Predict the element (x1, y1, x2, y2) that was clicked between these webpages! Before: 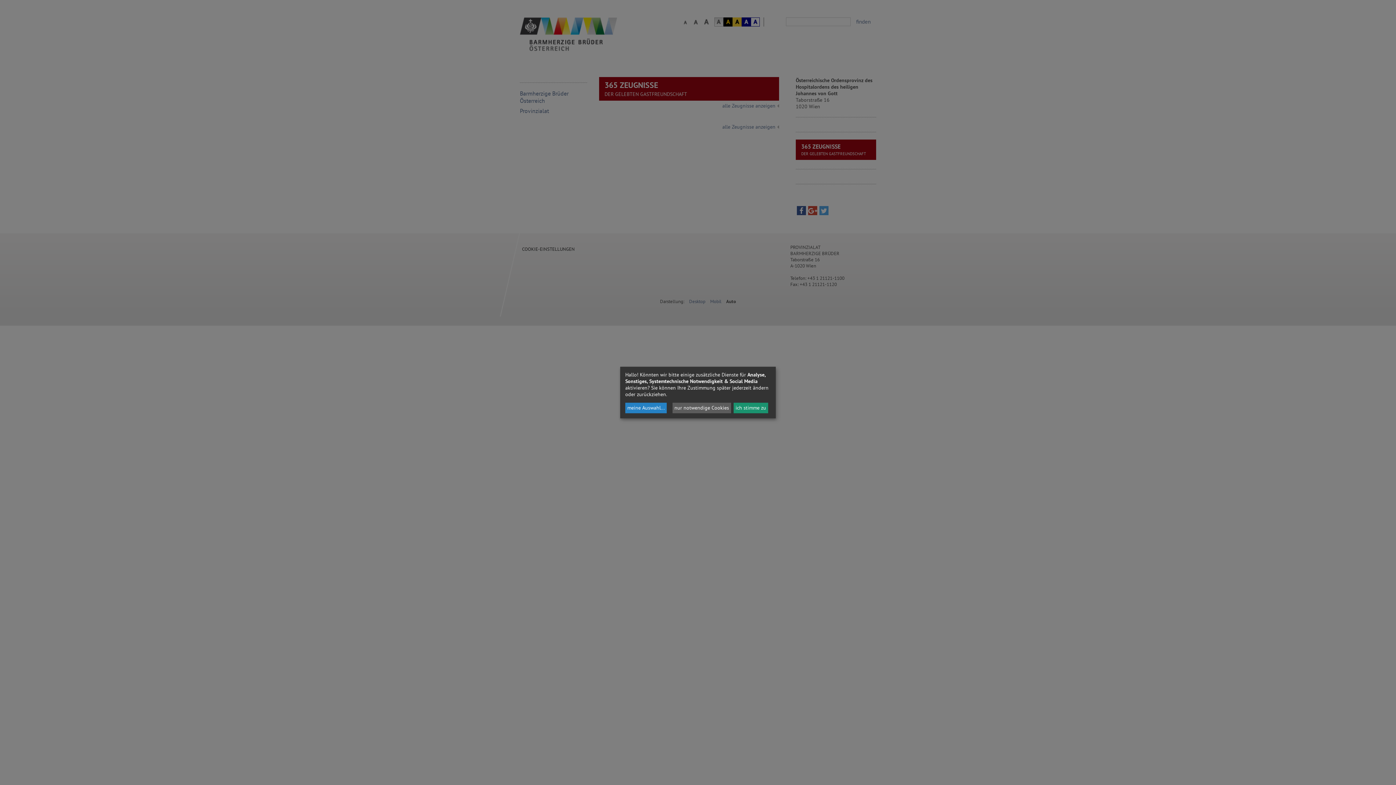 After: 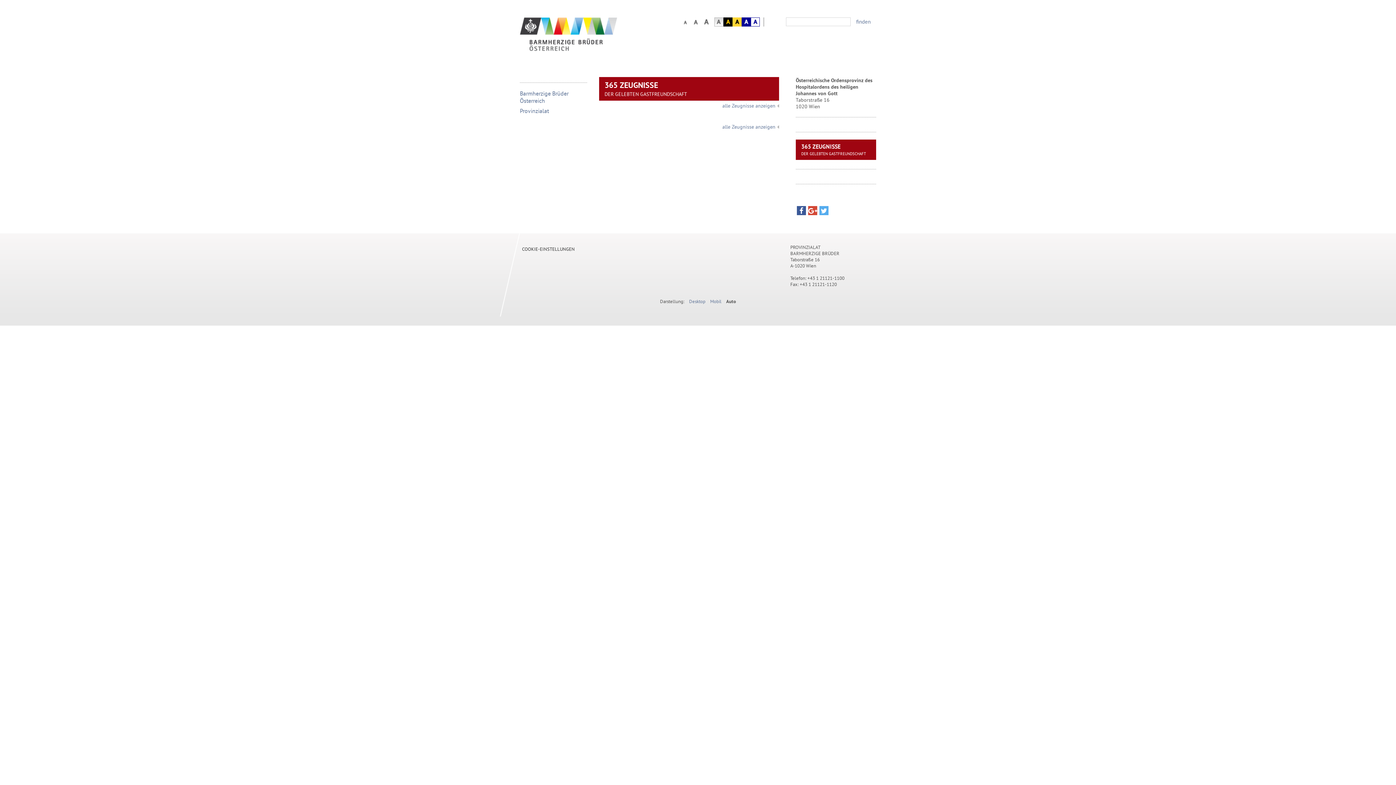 Action: bbox: (672, 402, 731, 413) label: nur notwendige Cookies